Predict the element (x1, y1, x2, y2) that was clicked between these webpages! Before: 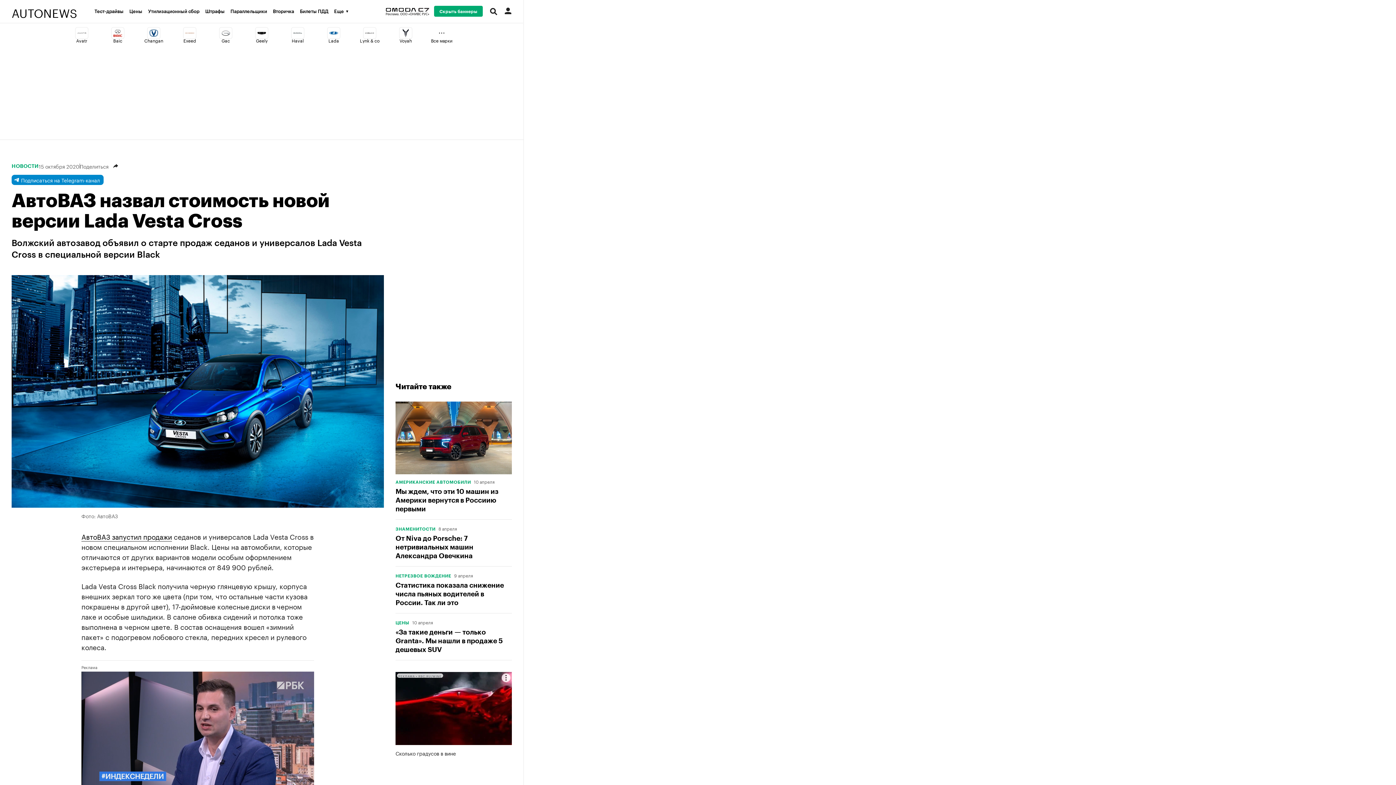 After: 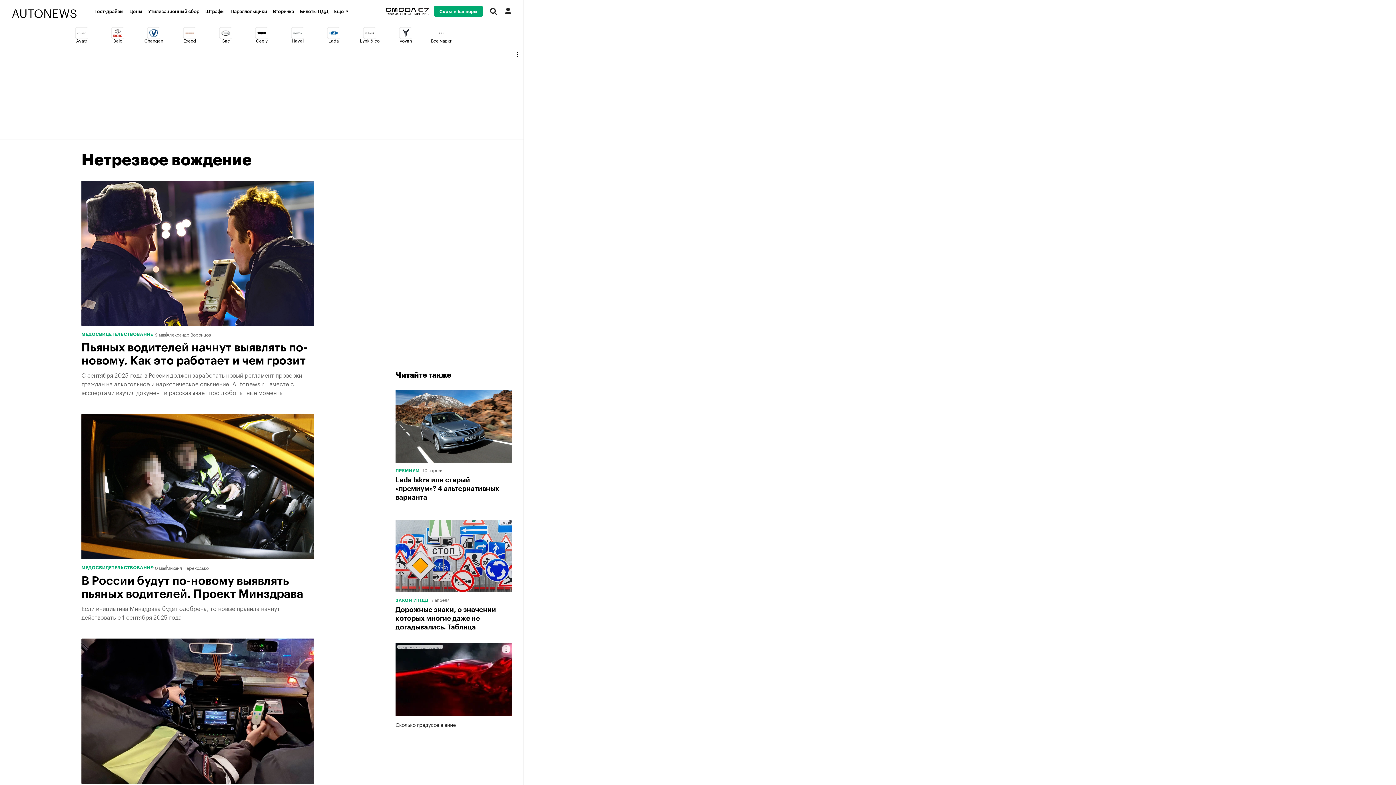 Action: bbox: (395, 574, 451, 578) label: НЕТРЕЗВОЕ ВОЖДЕНИЕ